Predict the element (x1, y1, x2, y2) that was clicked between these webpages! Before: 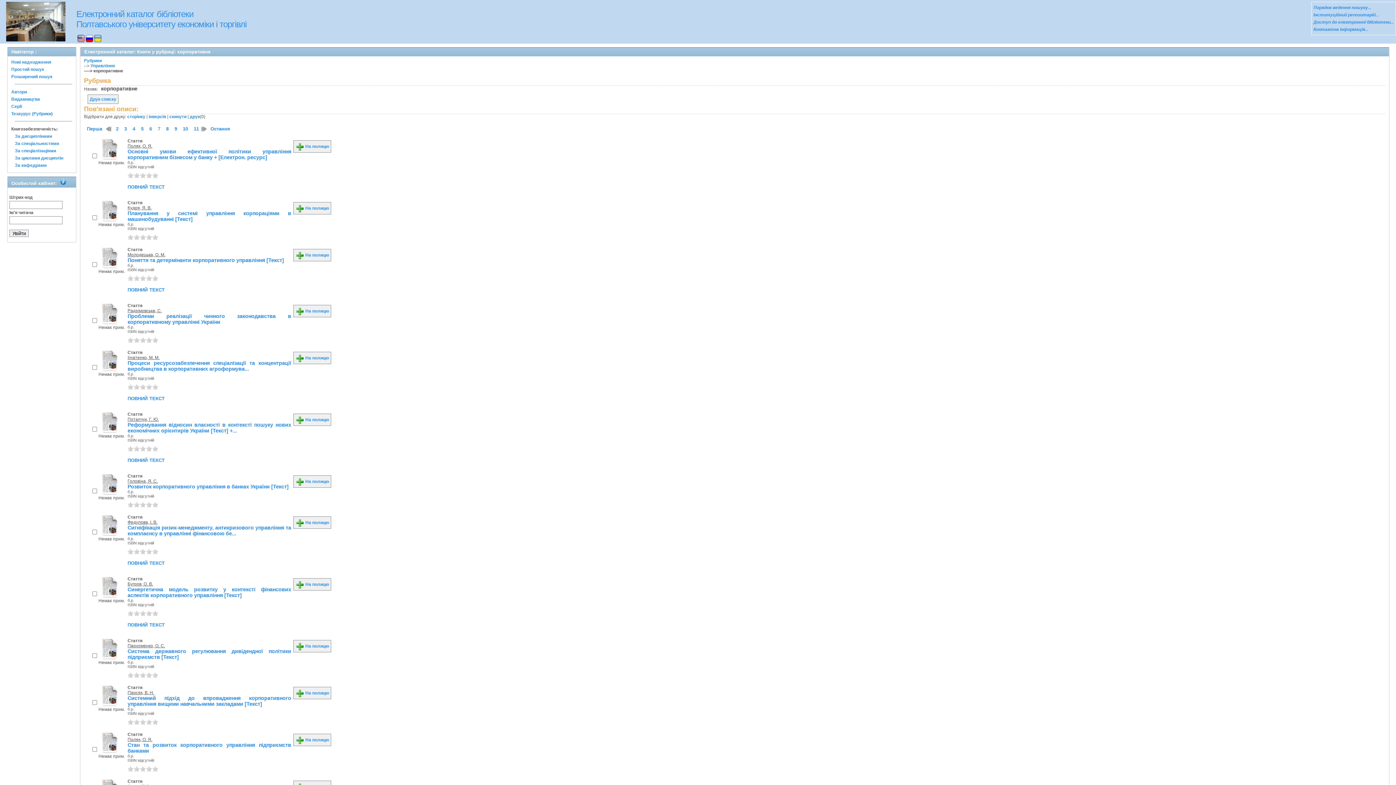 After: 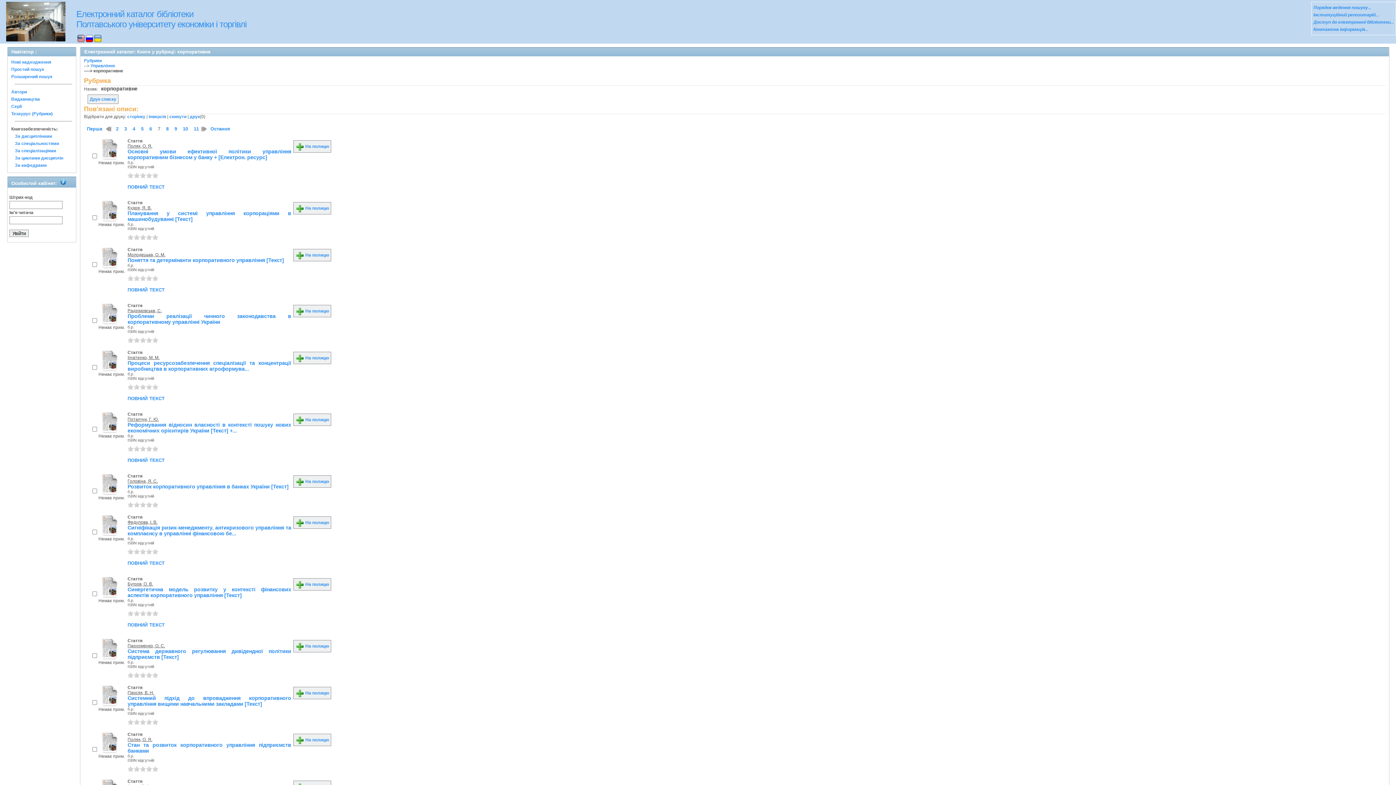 Action: bbox: (127, 502, 133, 507) label: 1